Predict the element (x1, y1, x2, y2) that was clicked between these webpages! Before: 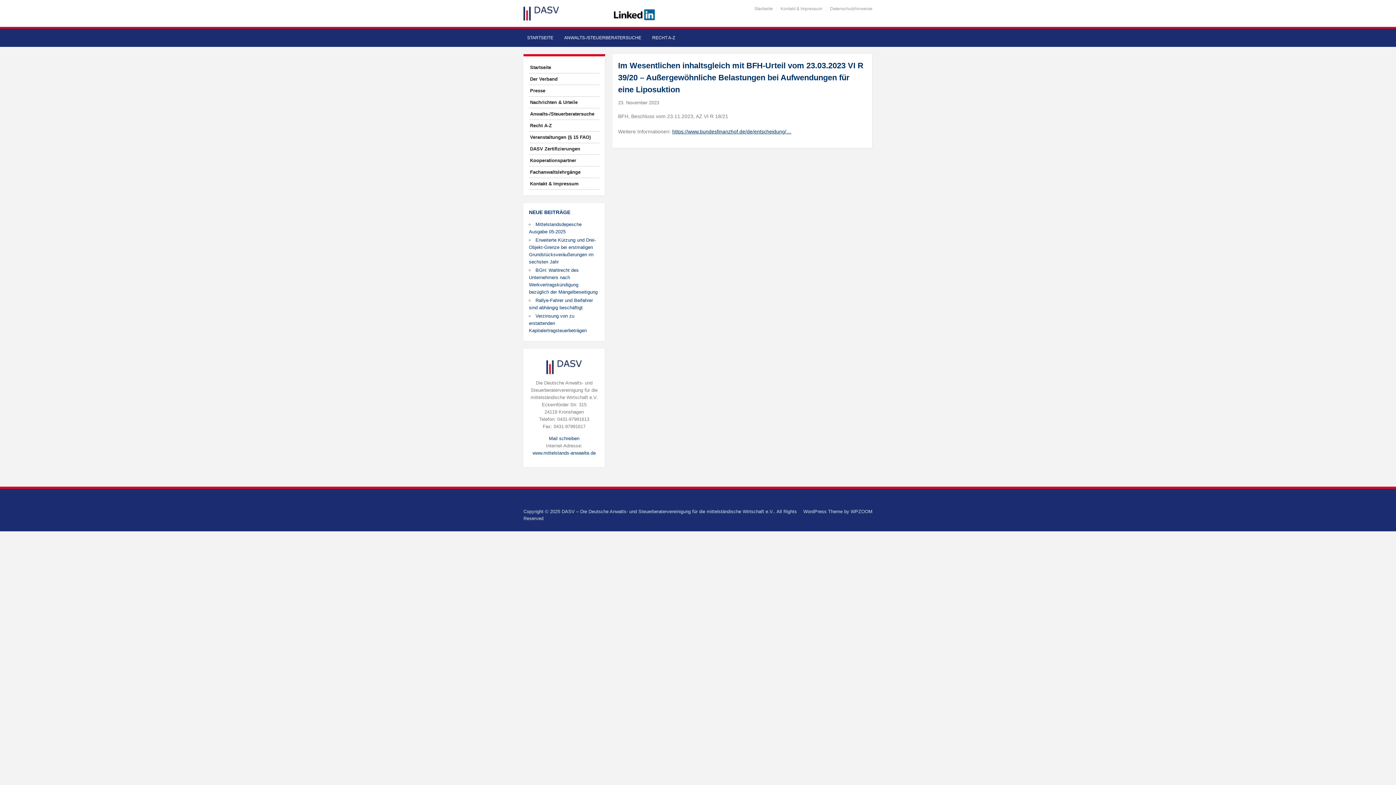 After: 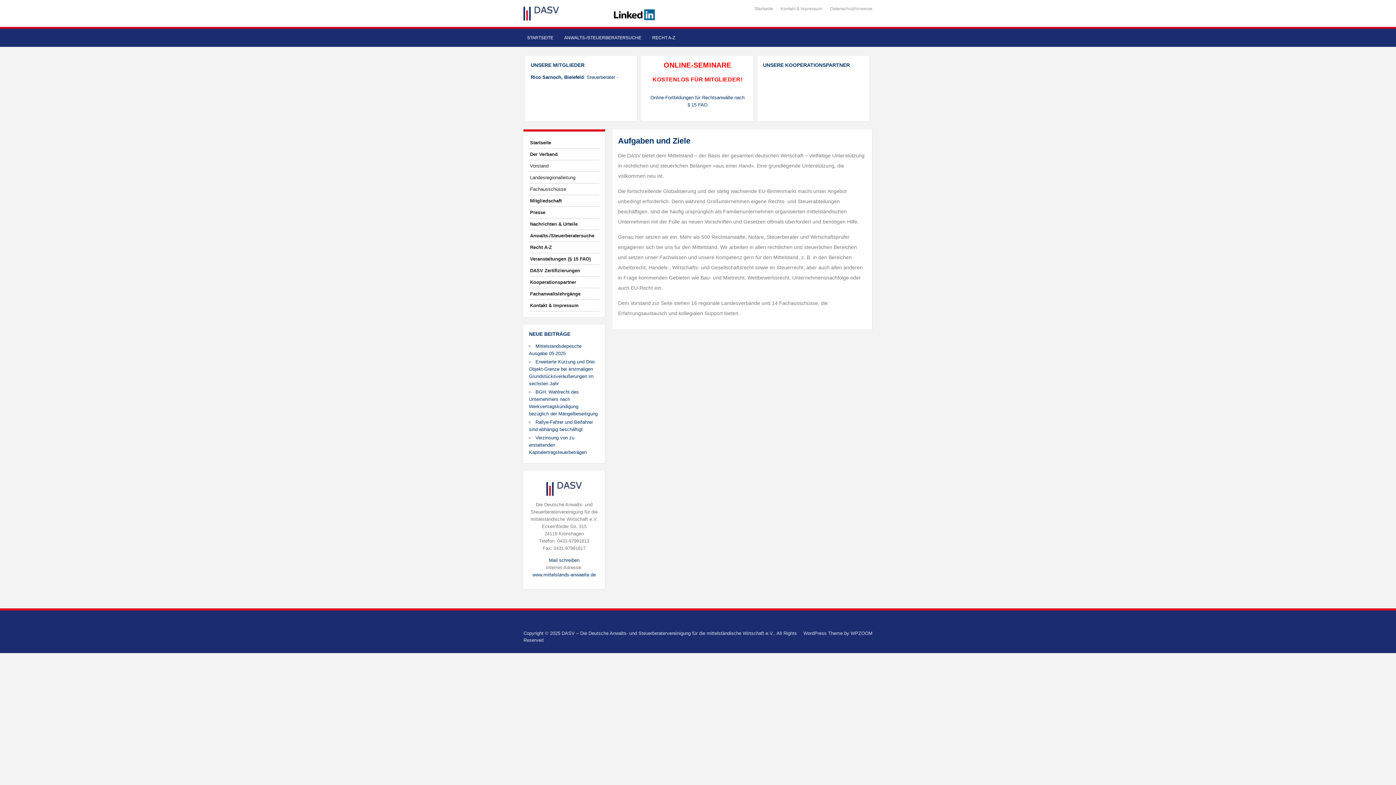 Action: label: Der Verband bbox: (529, 73, 599, 85)